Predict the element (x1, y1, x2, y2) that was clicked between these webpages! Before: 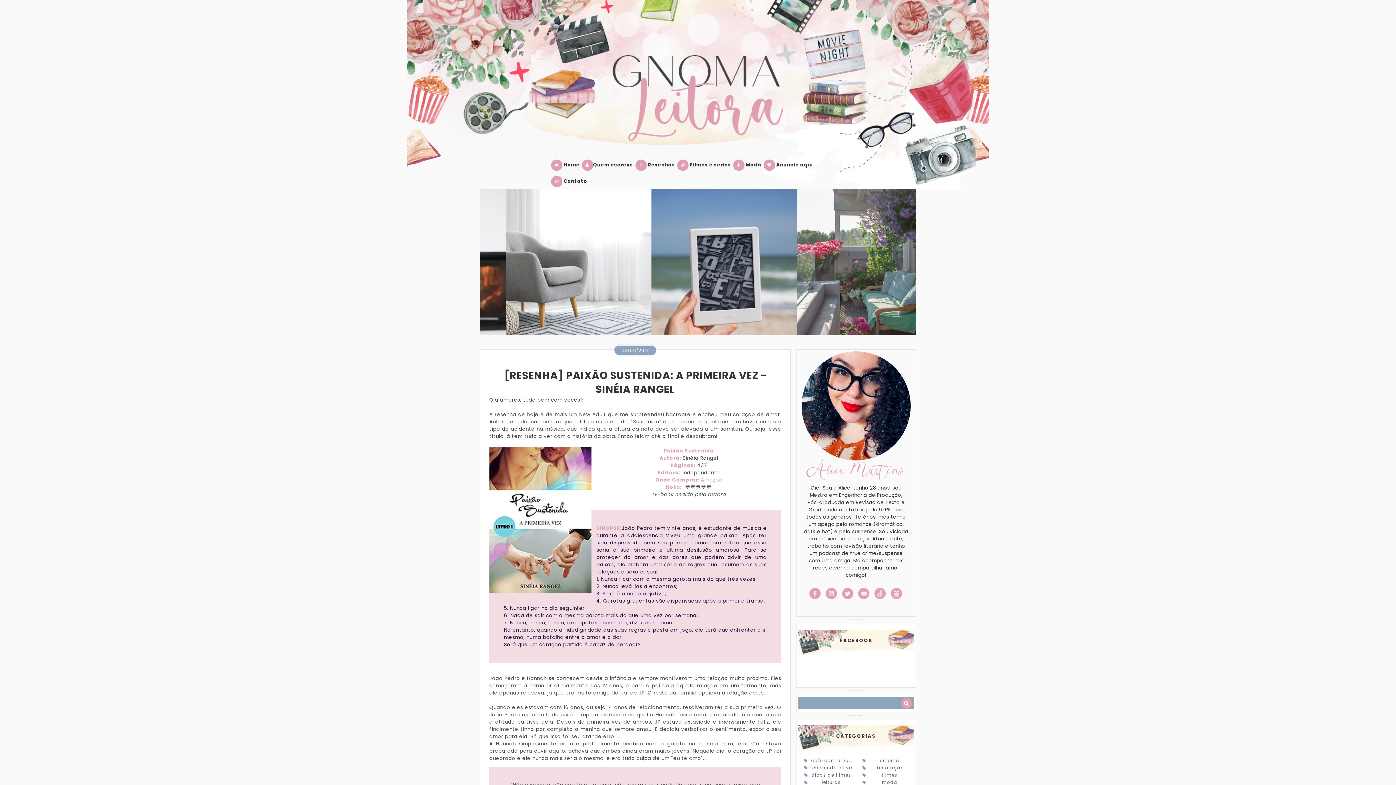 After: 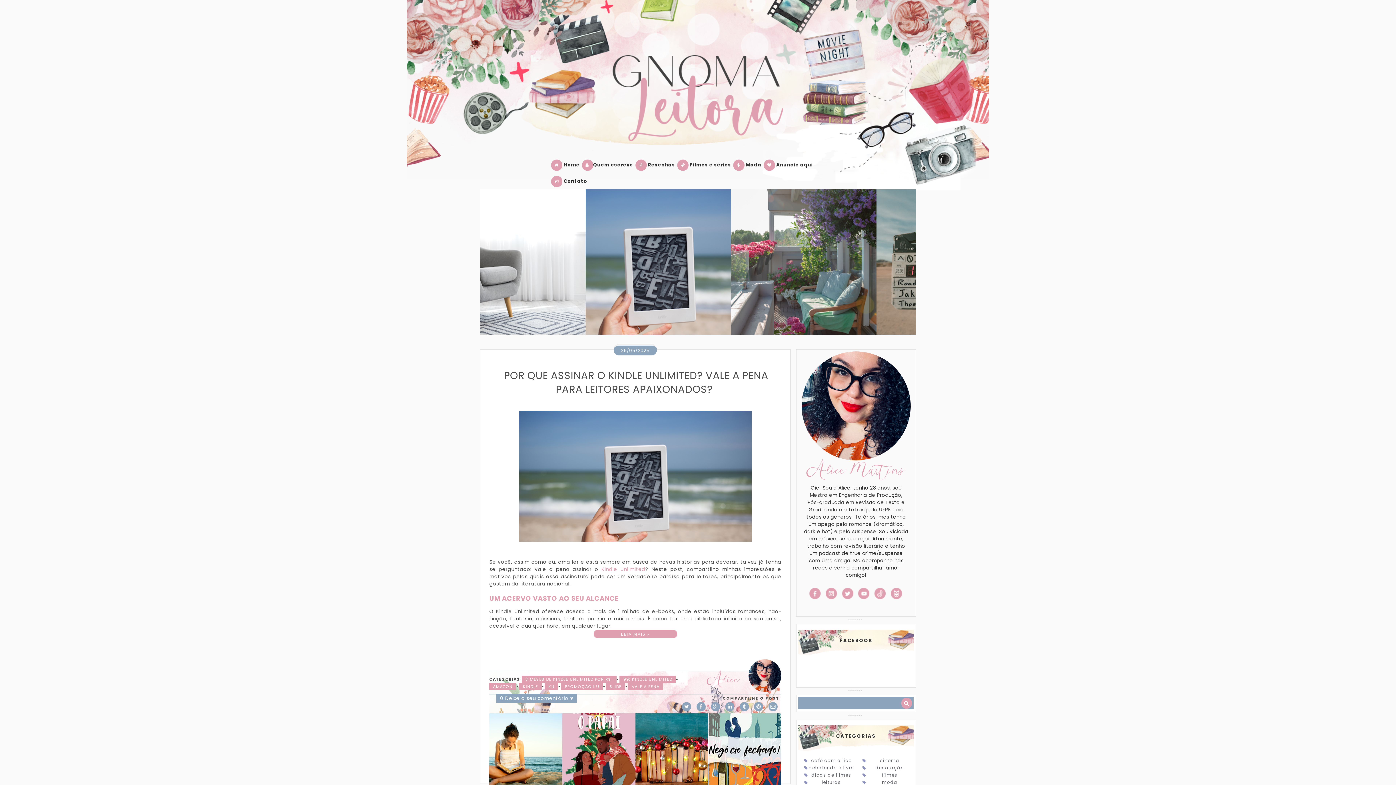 Action: label:  Home bbox: (554, 156, 584, 173)